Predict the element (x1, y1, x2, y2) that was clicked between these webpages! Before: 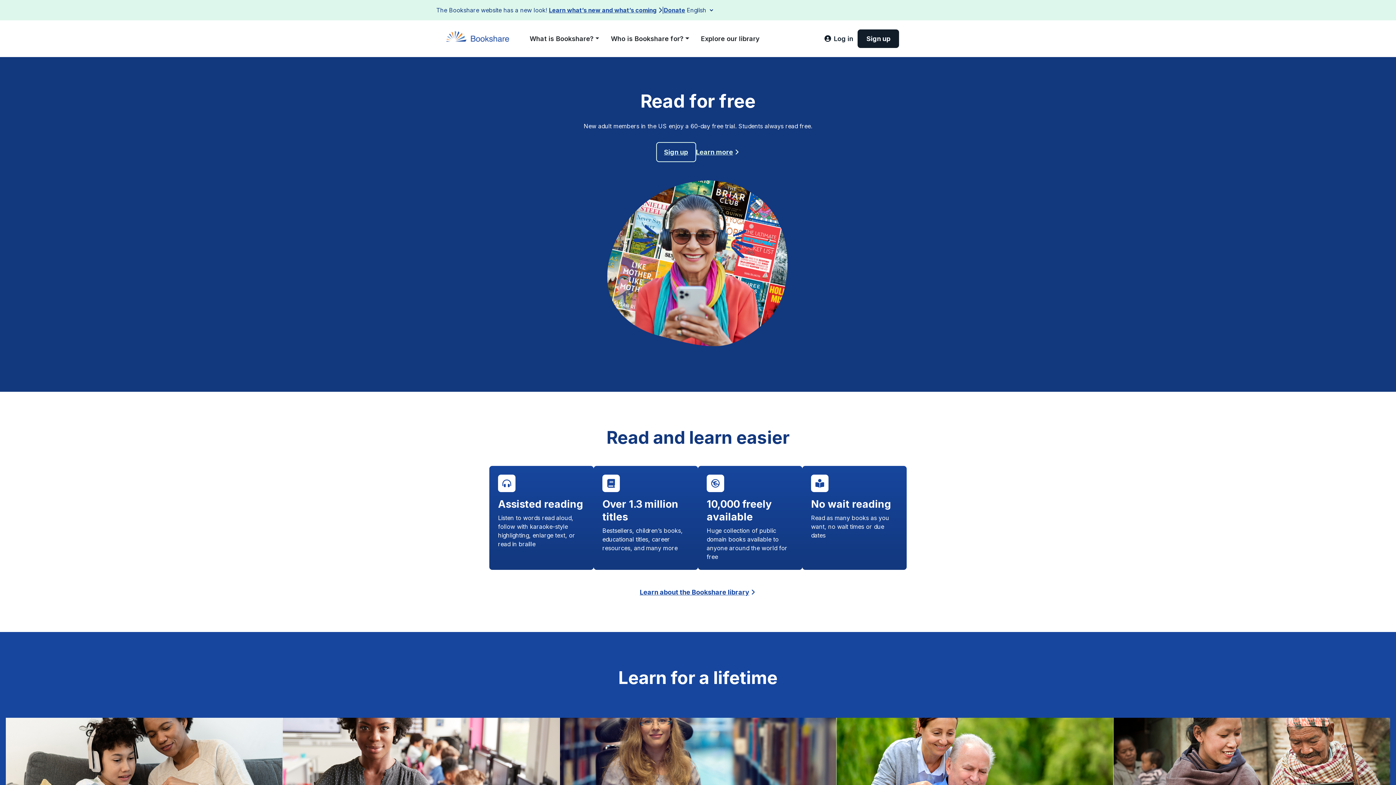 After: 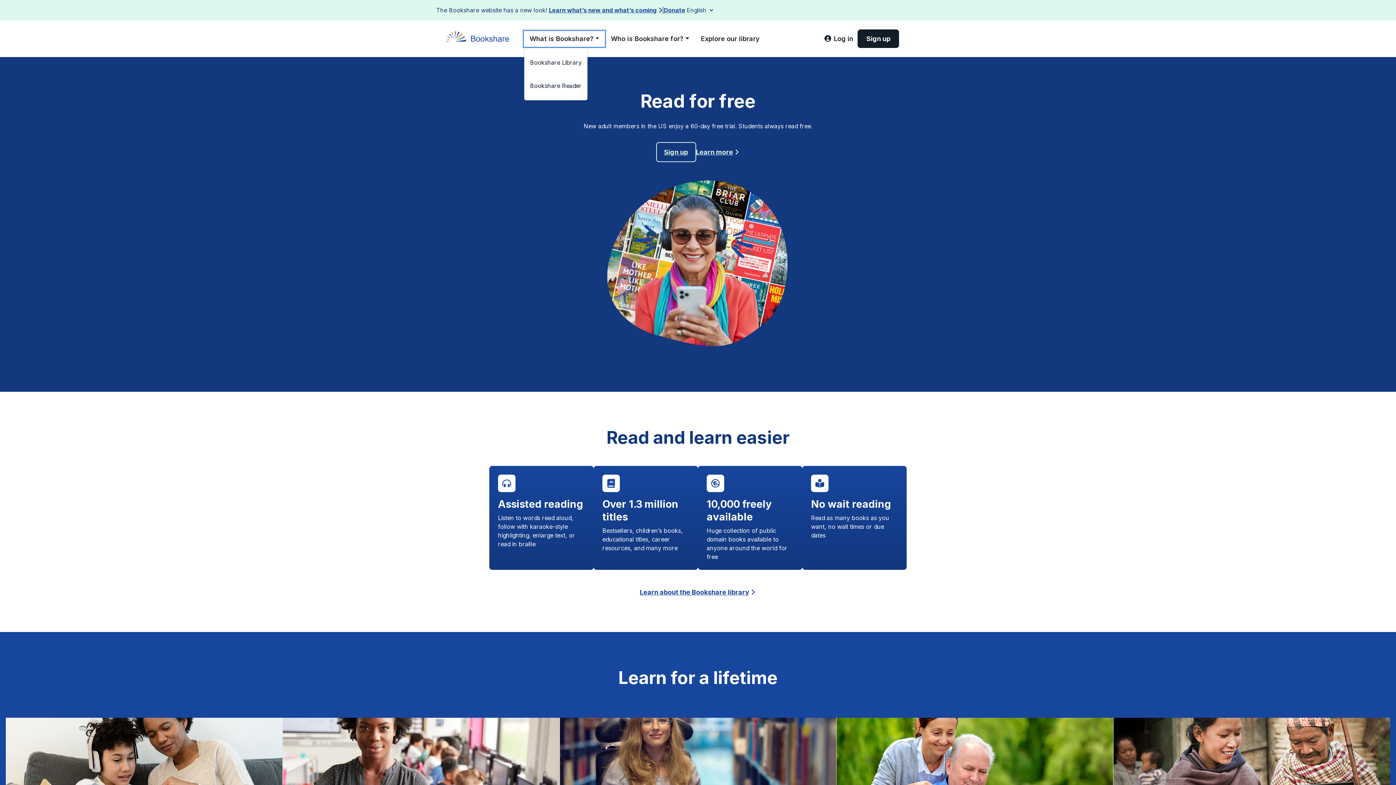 Action: bbox: (524, 30, 605, 46) label: What is Bookshare?